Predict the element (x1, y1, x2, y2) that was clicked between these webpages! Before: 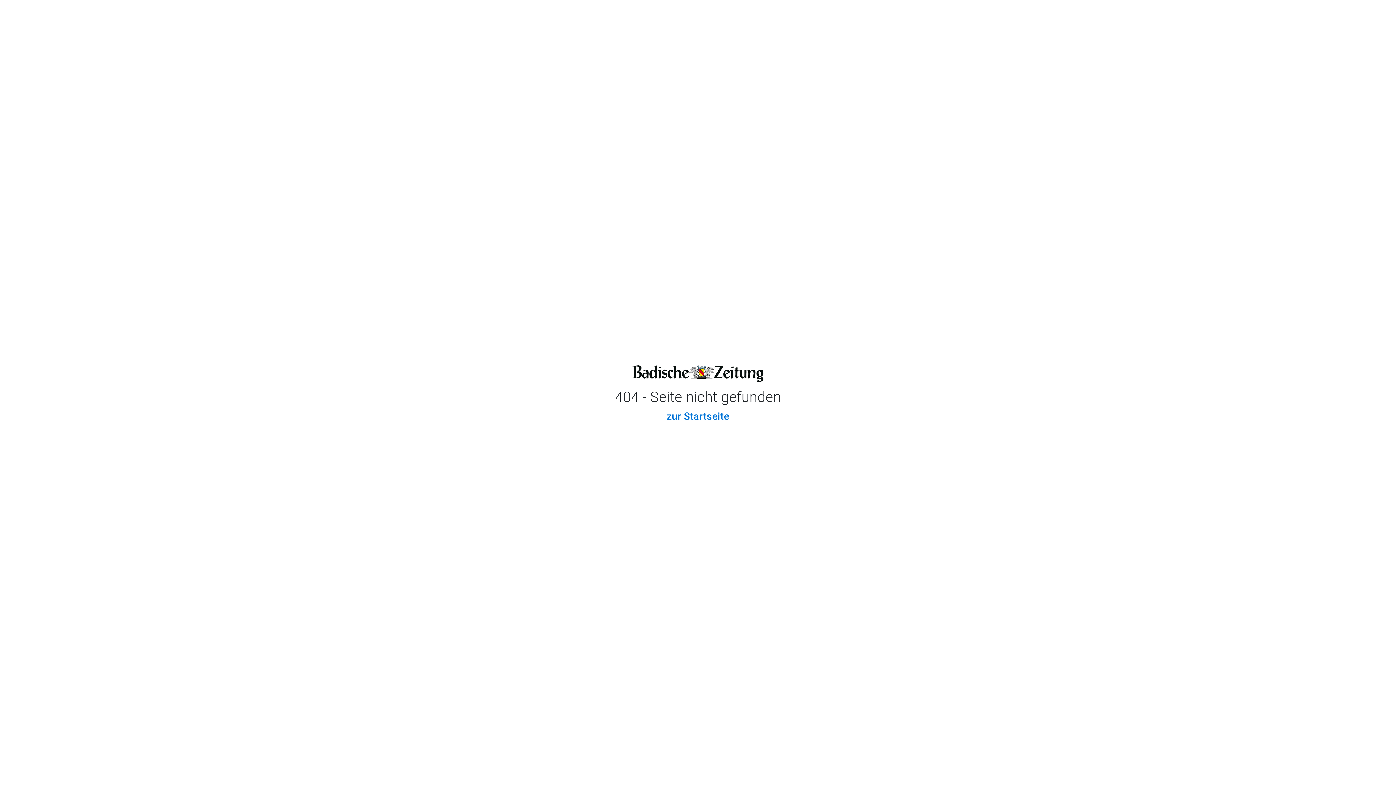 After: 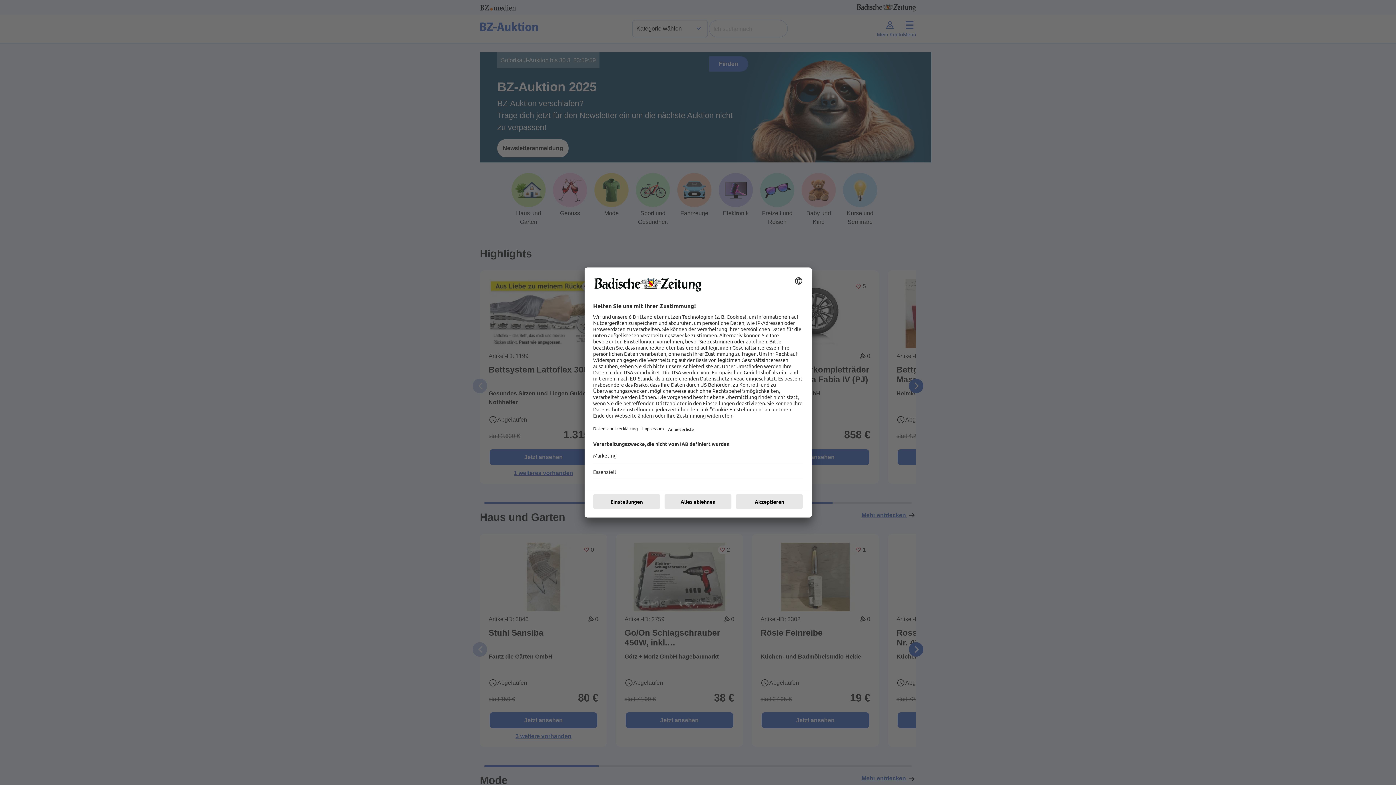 Action: bbox: (666, 410, 729, 422) label: zur Startseite